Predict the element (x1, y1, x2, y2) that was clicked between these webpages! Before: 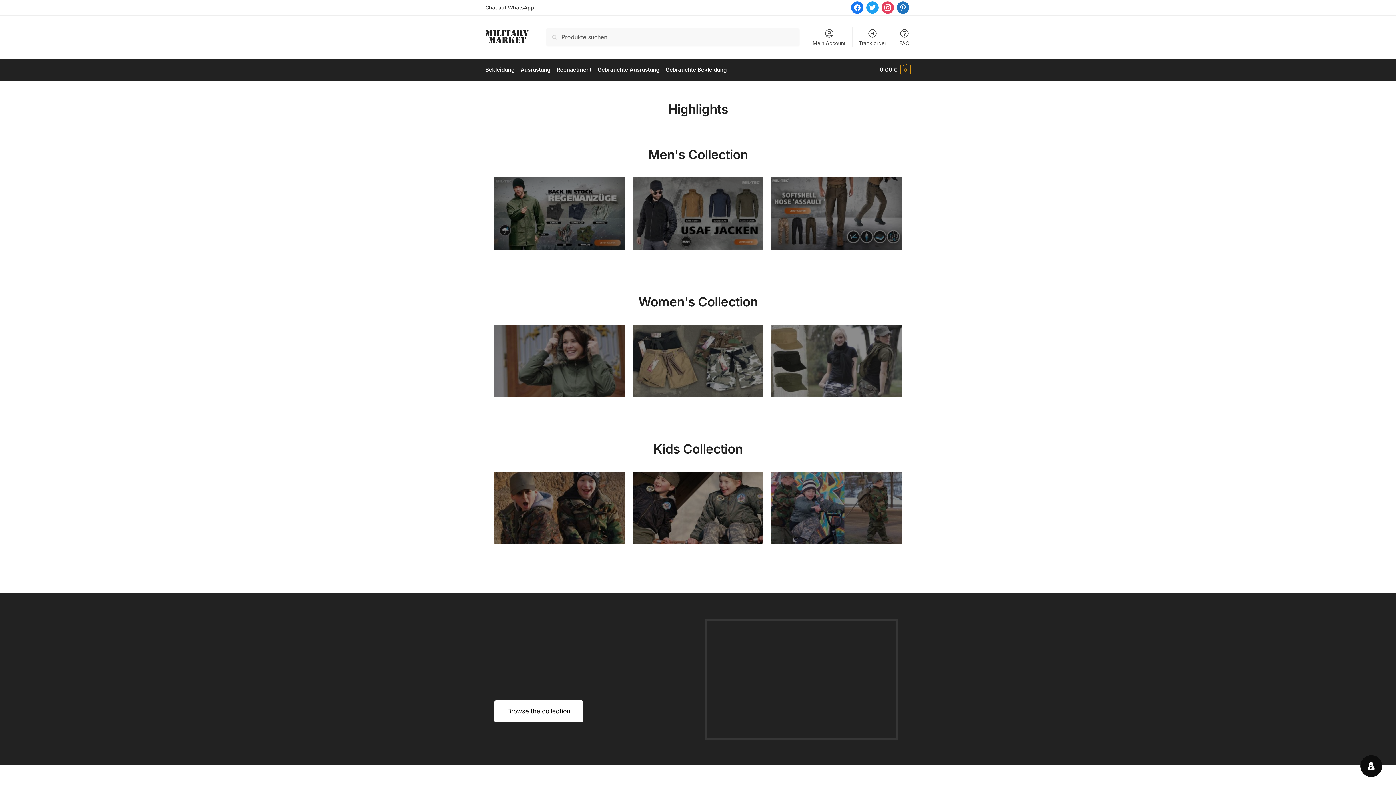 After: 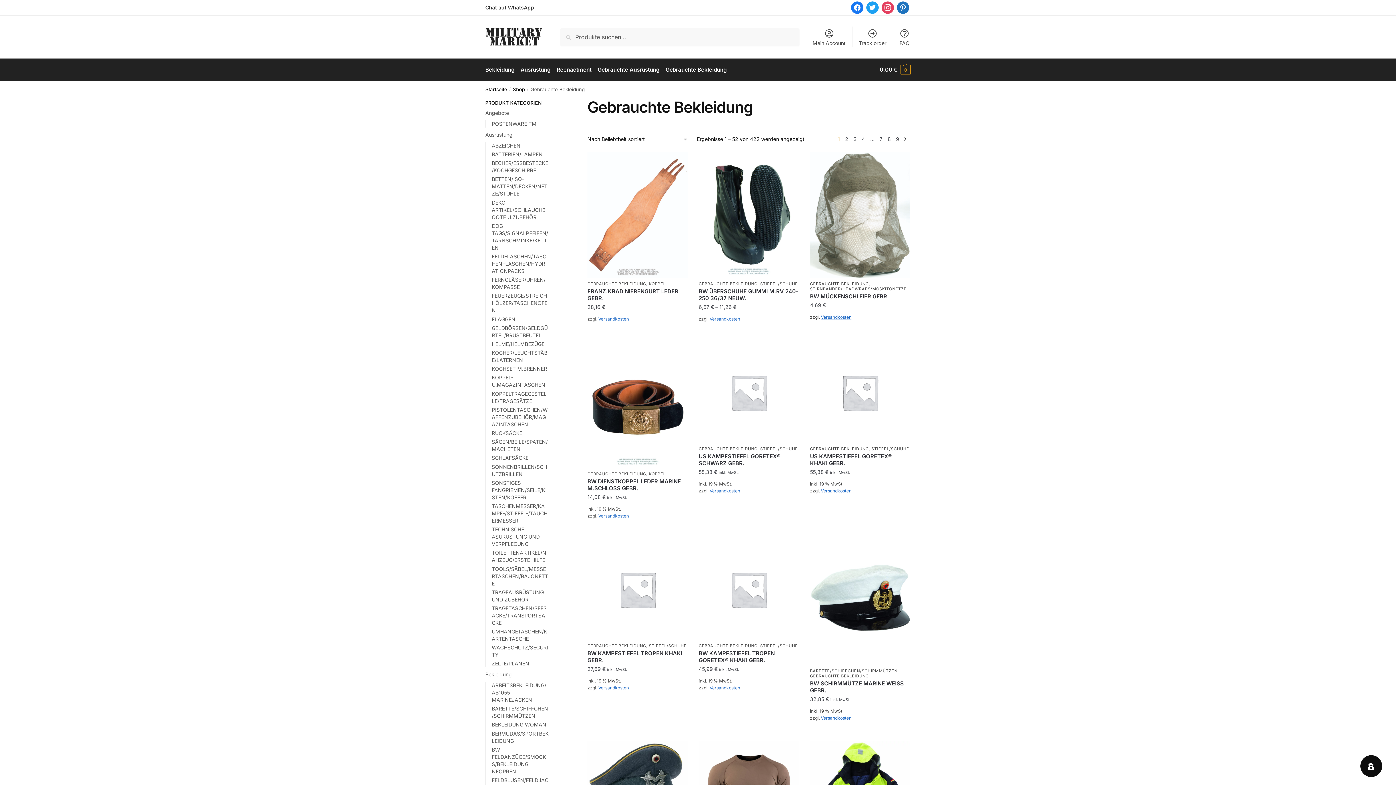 Action: bbox: (662, 58, 729, 80) label: Gebrauchte Bekleidung